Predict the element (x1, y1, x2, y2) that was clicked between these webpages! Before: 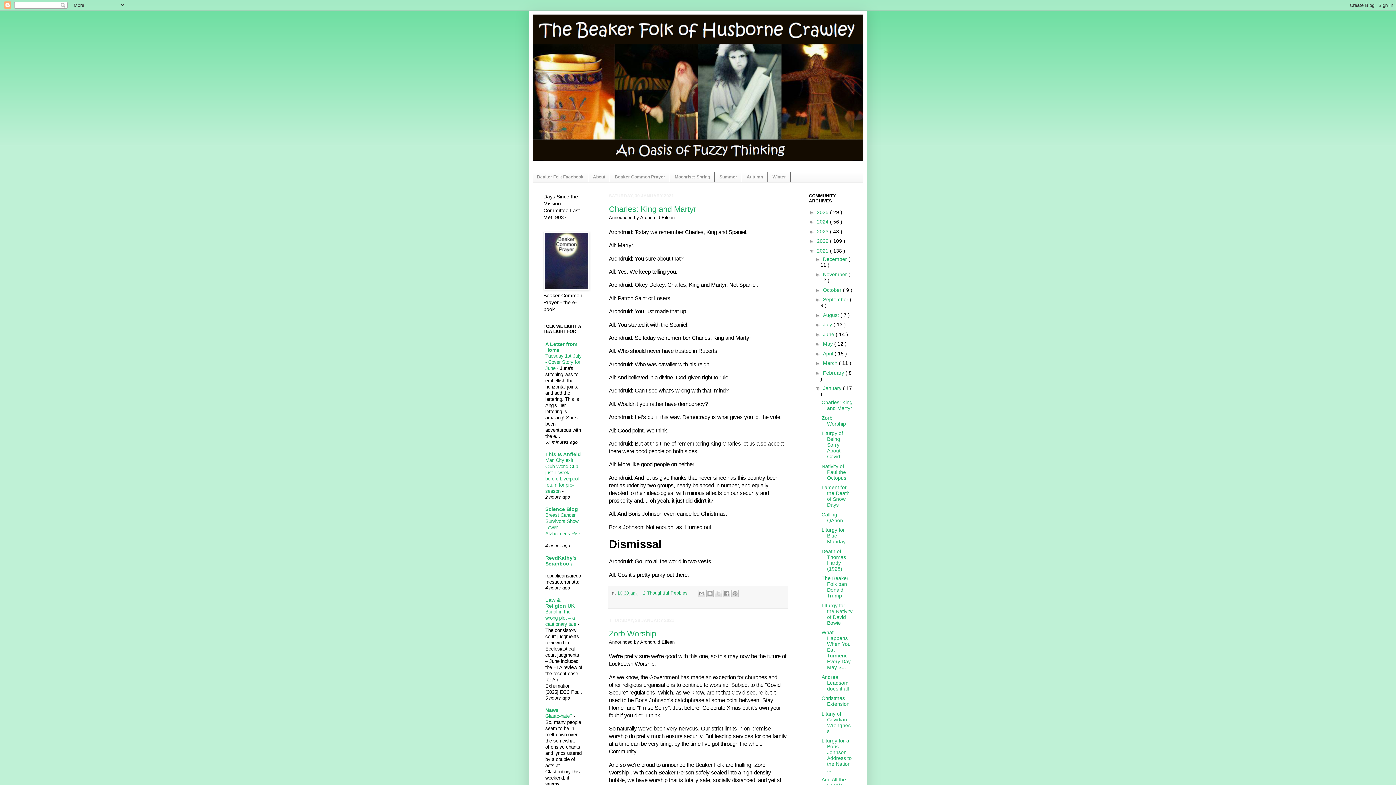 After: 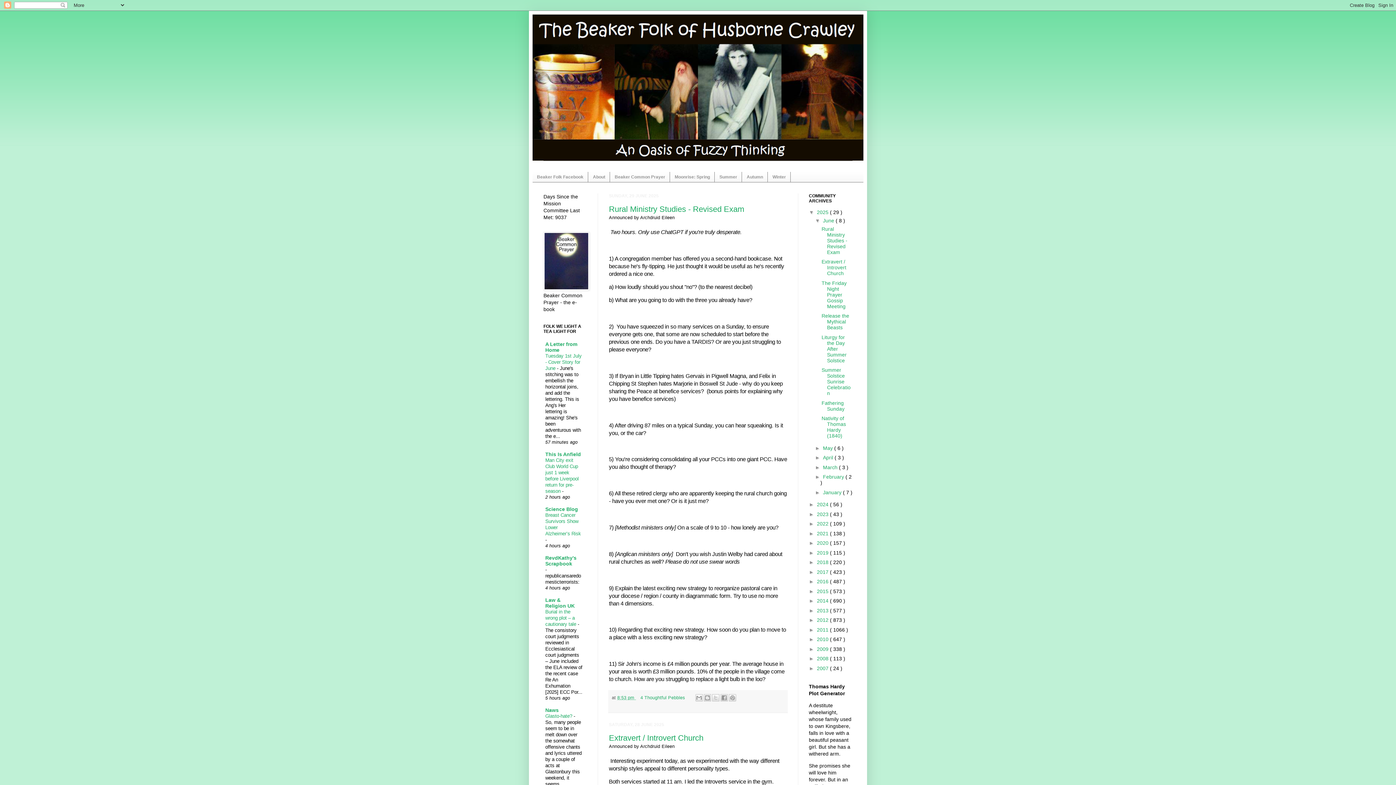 Action: bbox: (817, 209, 830, 215) label: 2025 